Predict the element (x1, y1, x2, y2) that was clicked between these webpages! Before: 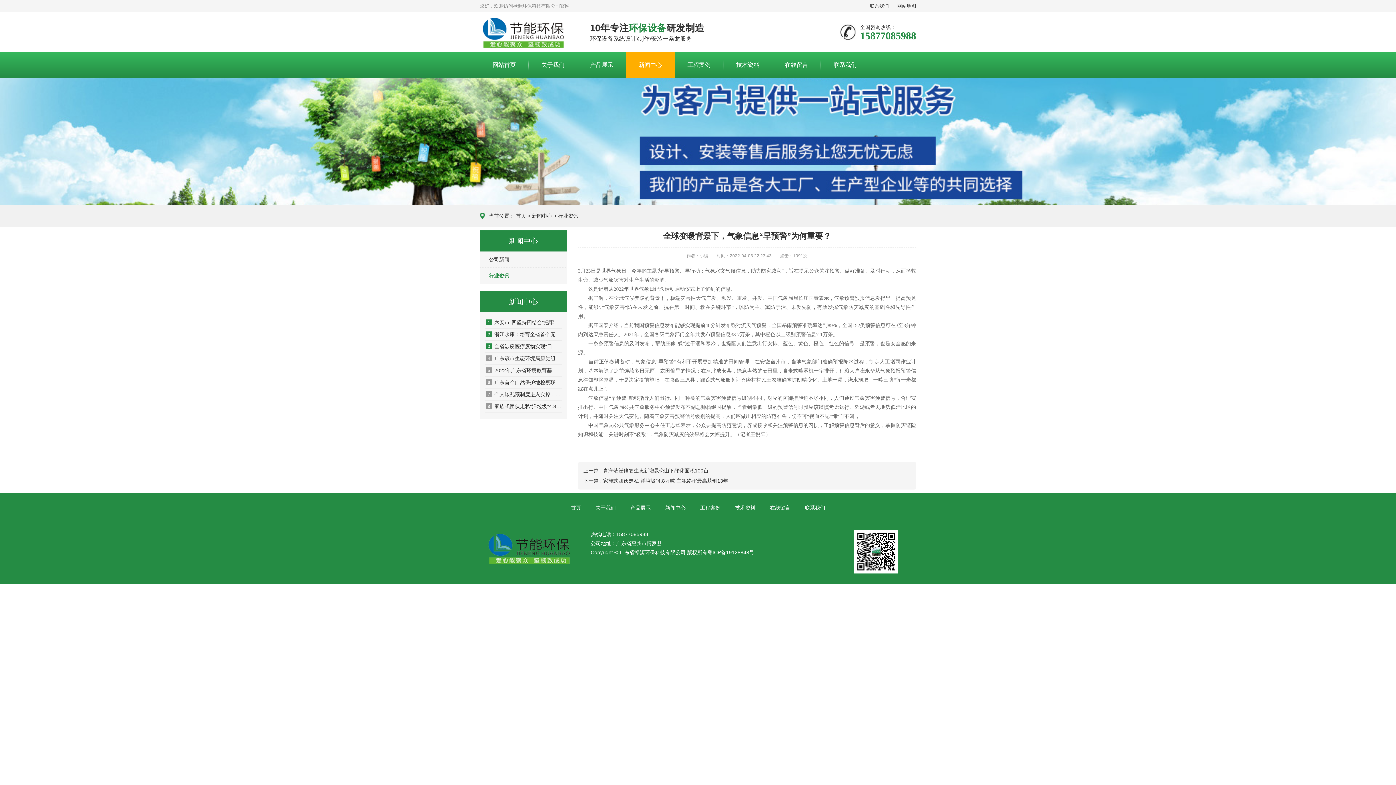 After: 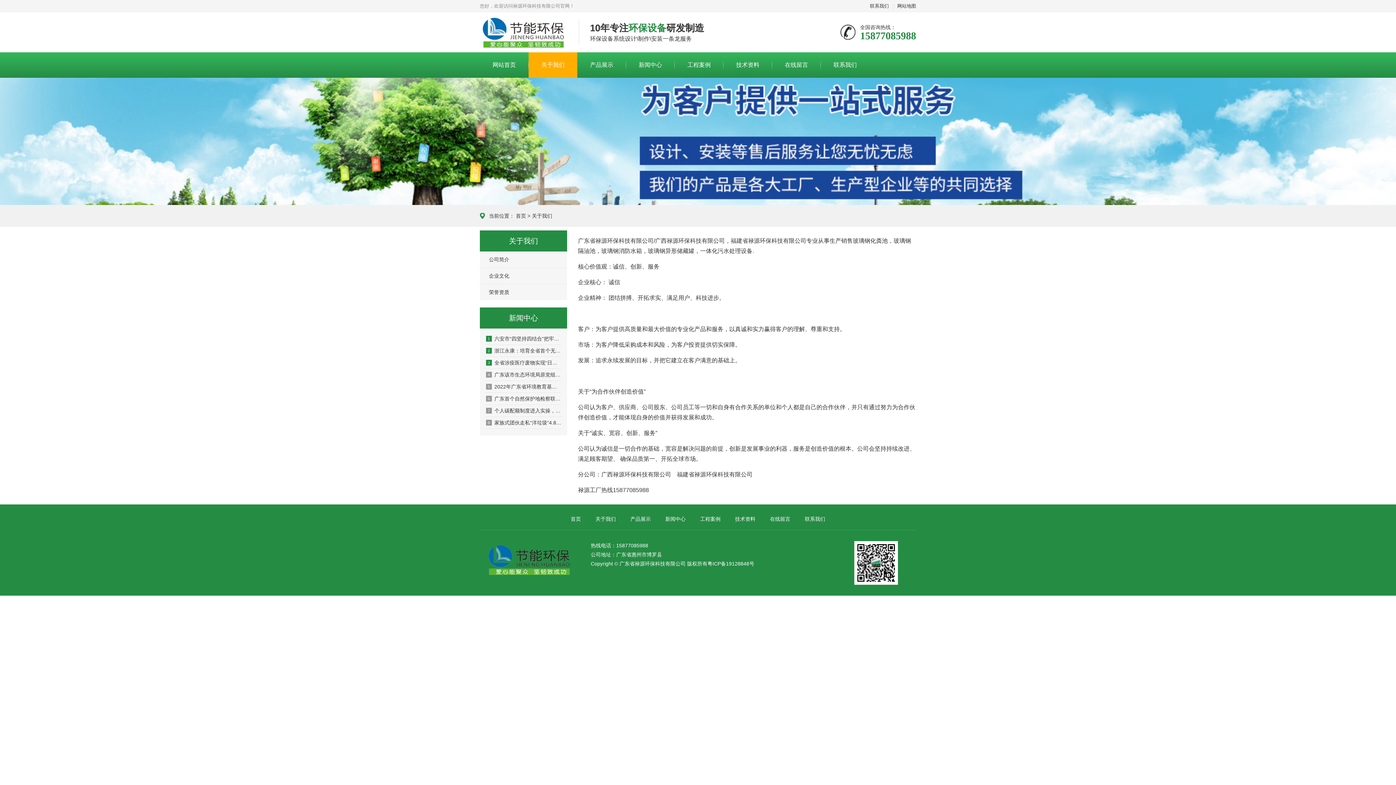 Action: label: 关于我们 bbox: (595, 504, 616, 511)